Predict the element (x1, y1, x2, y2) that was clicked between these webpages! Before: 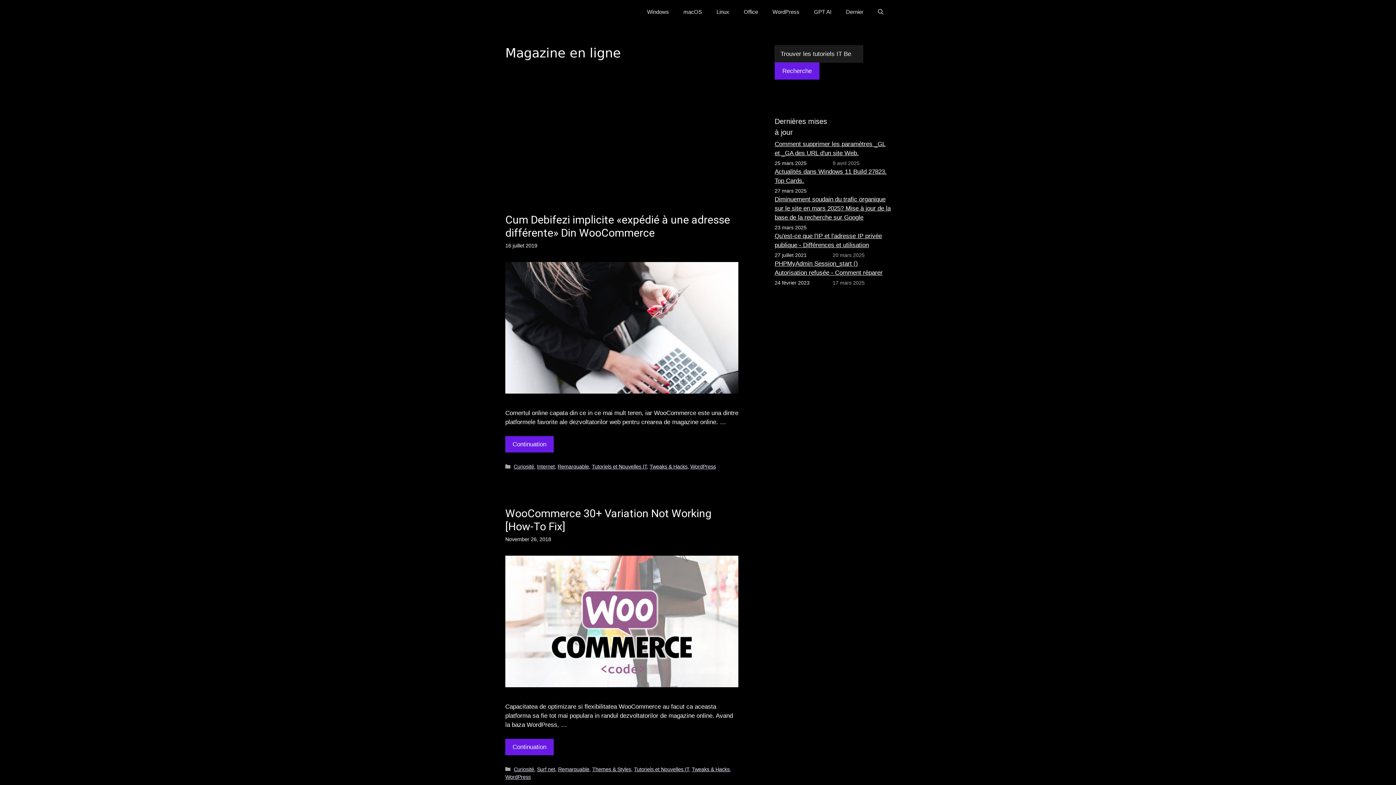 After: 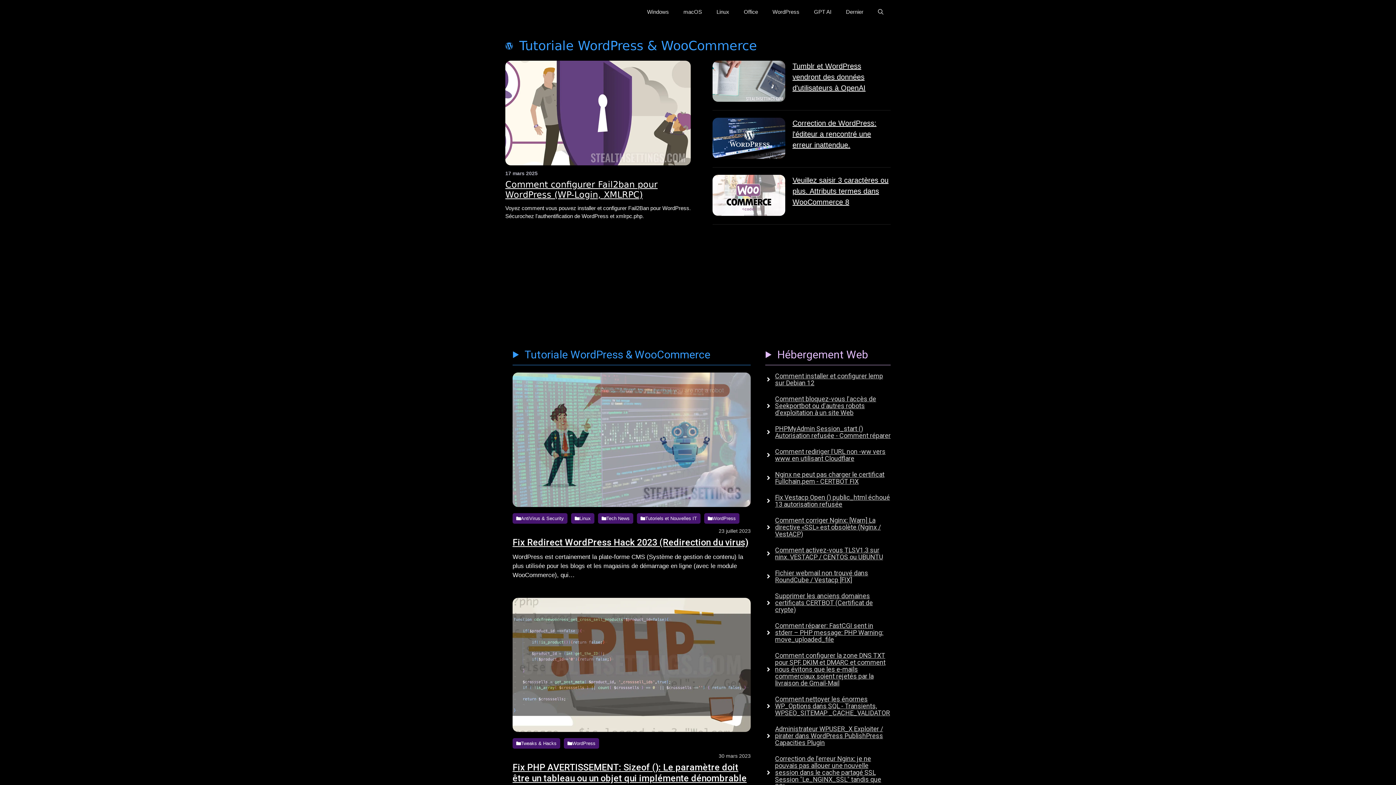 Action: bbox: (765, 5, 806, 18) label: WordPress